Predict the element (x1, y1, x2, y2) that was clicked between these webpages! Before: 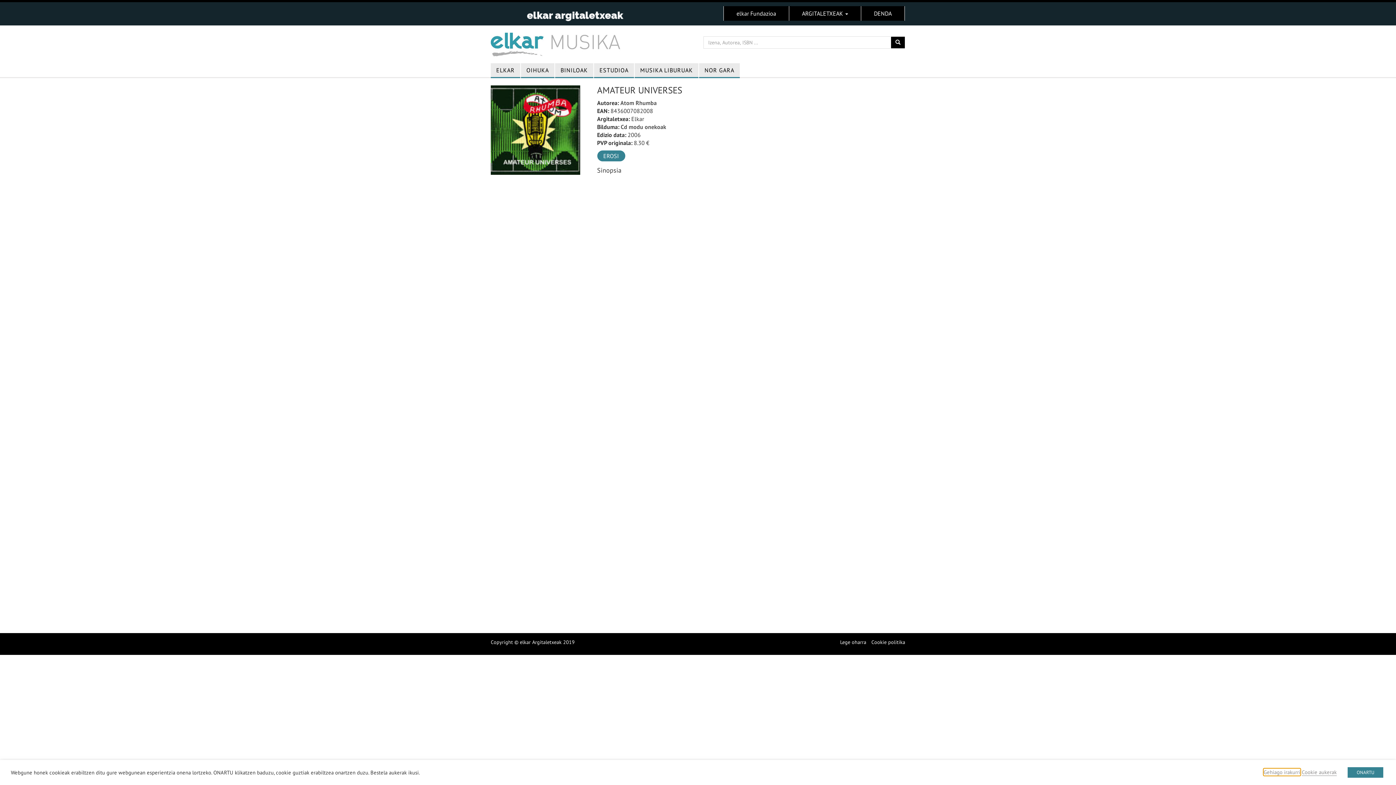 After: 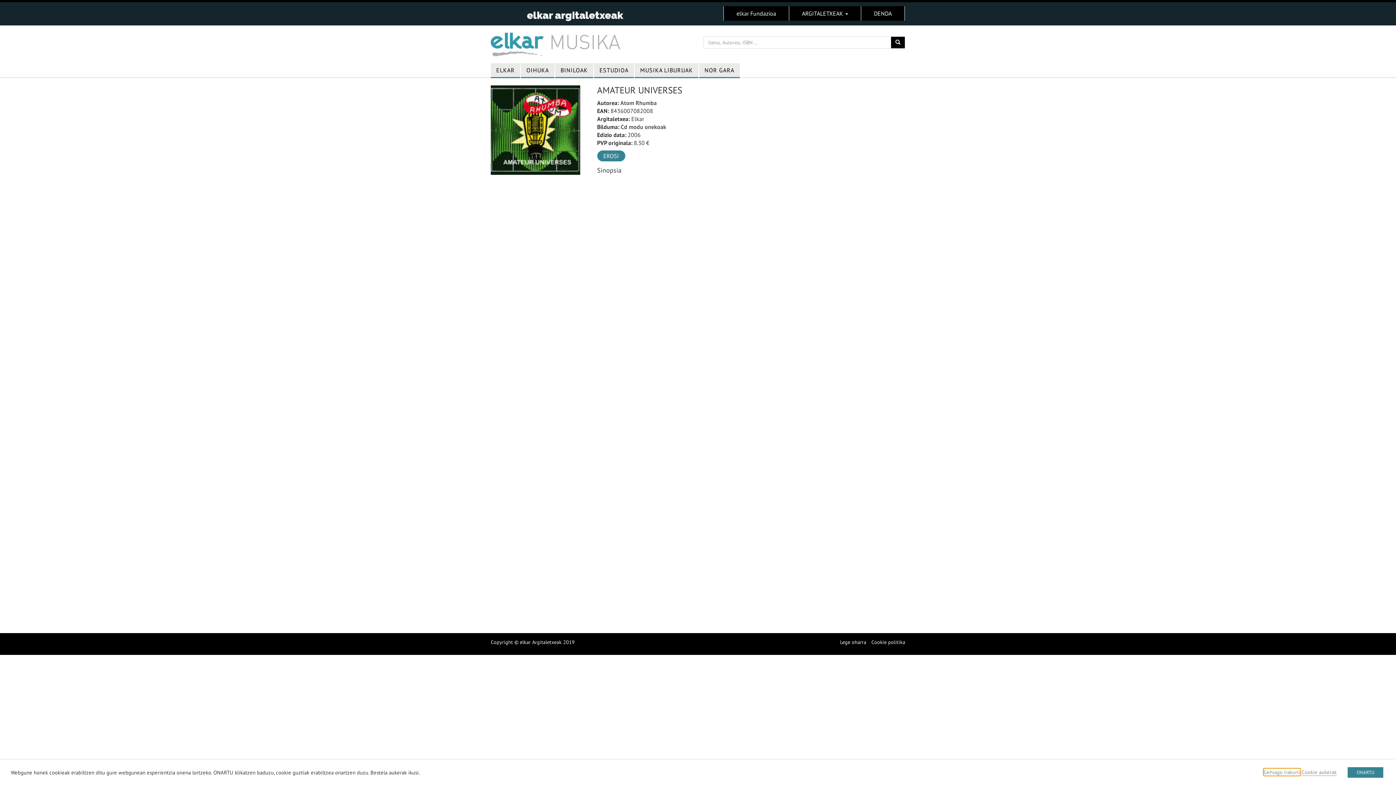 Action: bbox: (527, 6, 623, 24)